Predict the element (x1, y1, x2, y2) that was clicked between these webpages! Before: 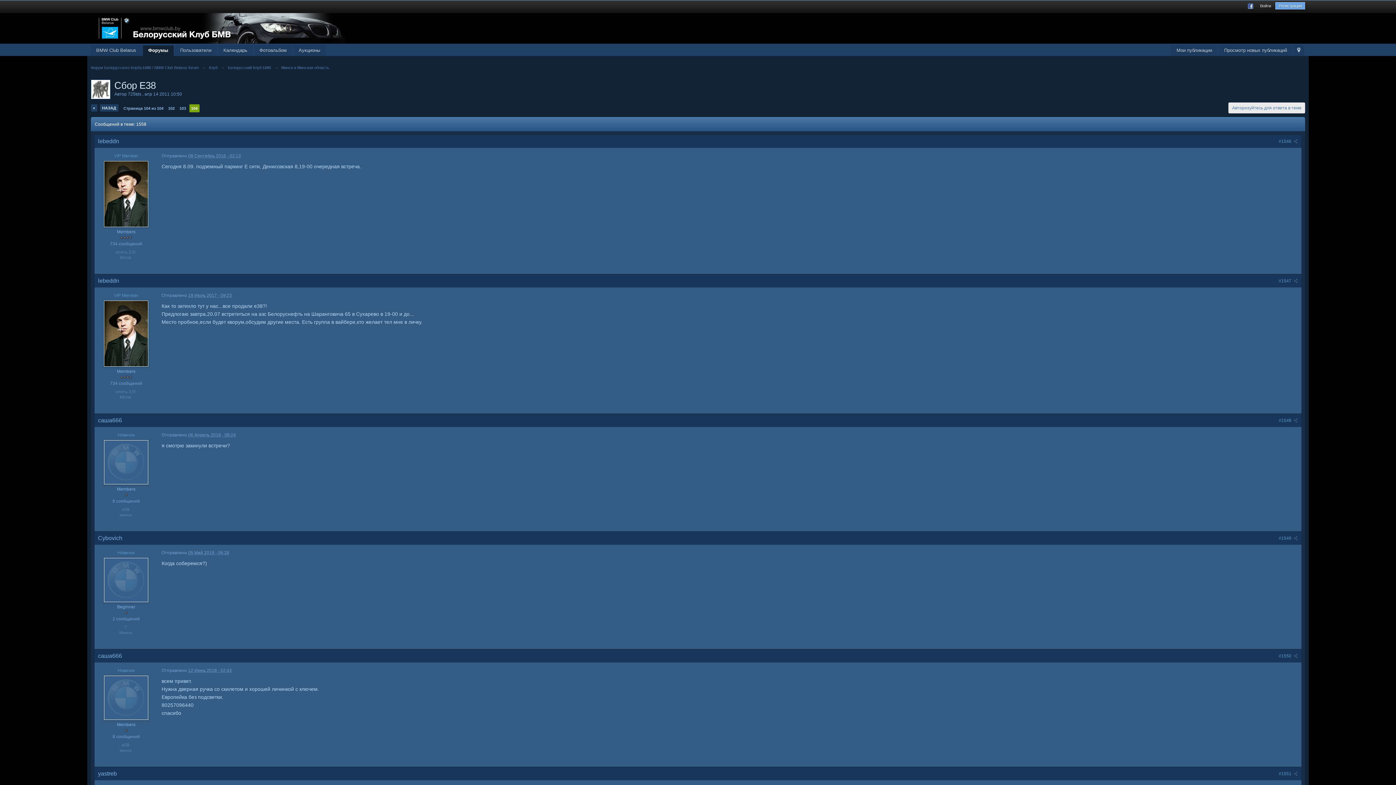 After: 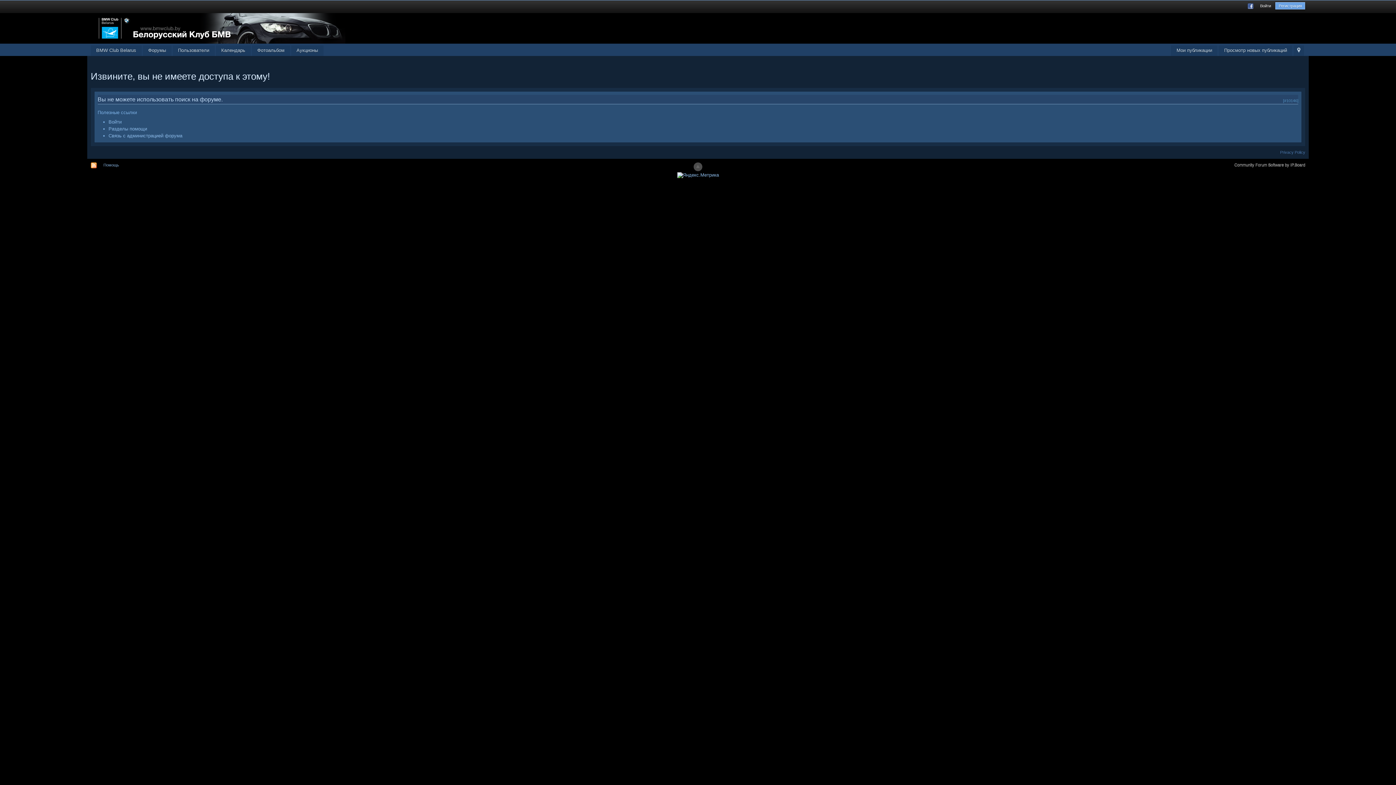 Action: label: Просмотр новых публикаций bbox: (1219, 45, 1292, 56)